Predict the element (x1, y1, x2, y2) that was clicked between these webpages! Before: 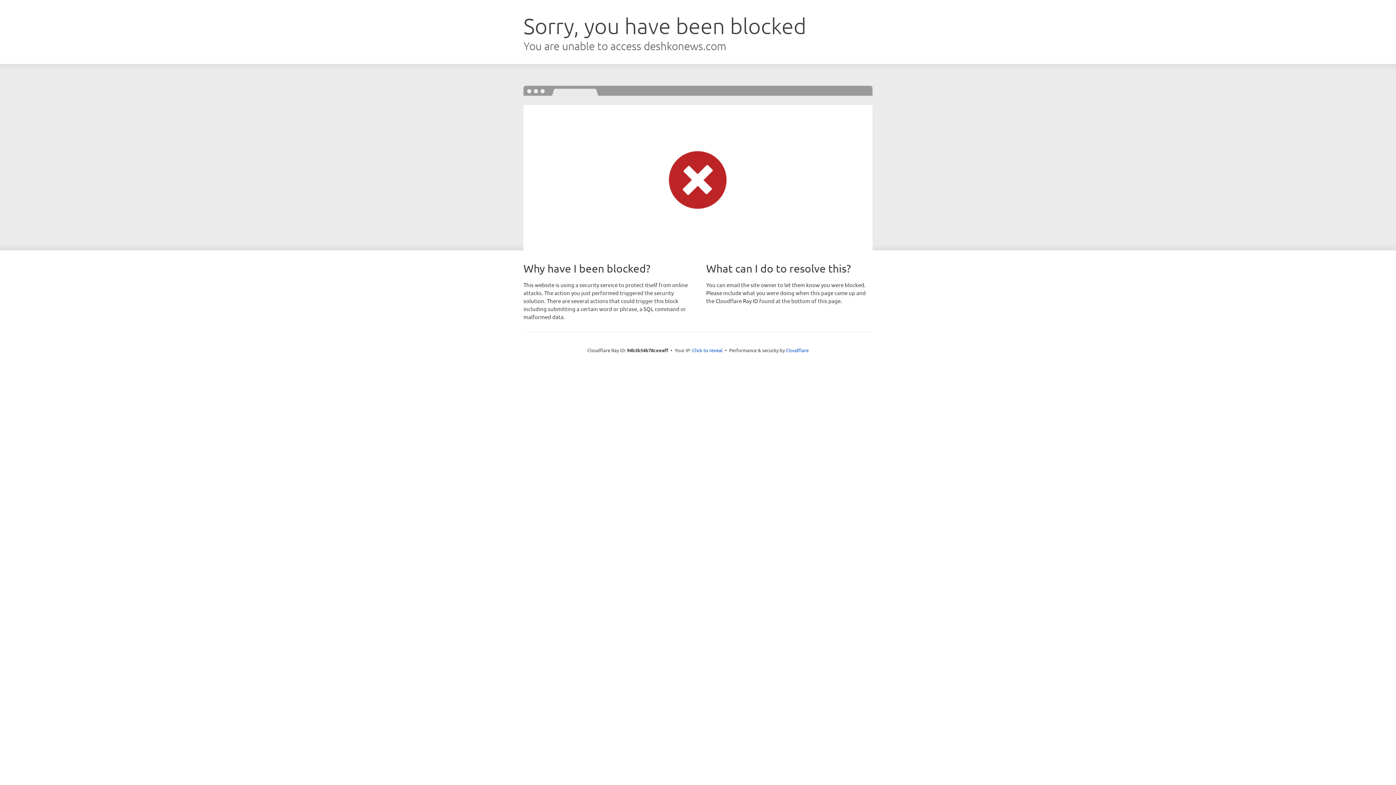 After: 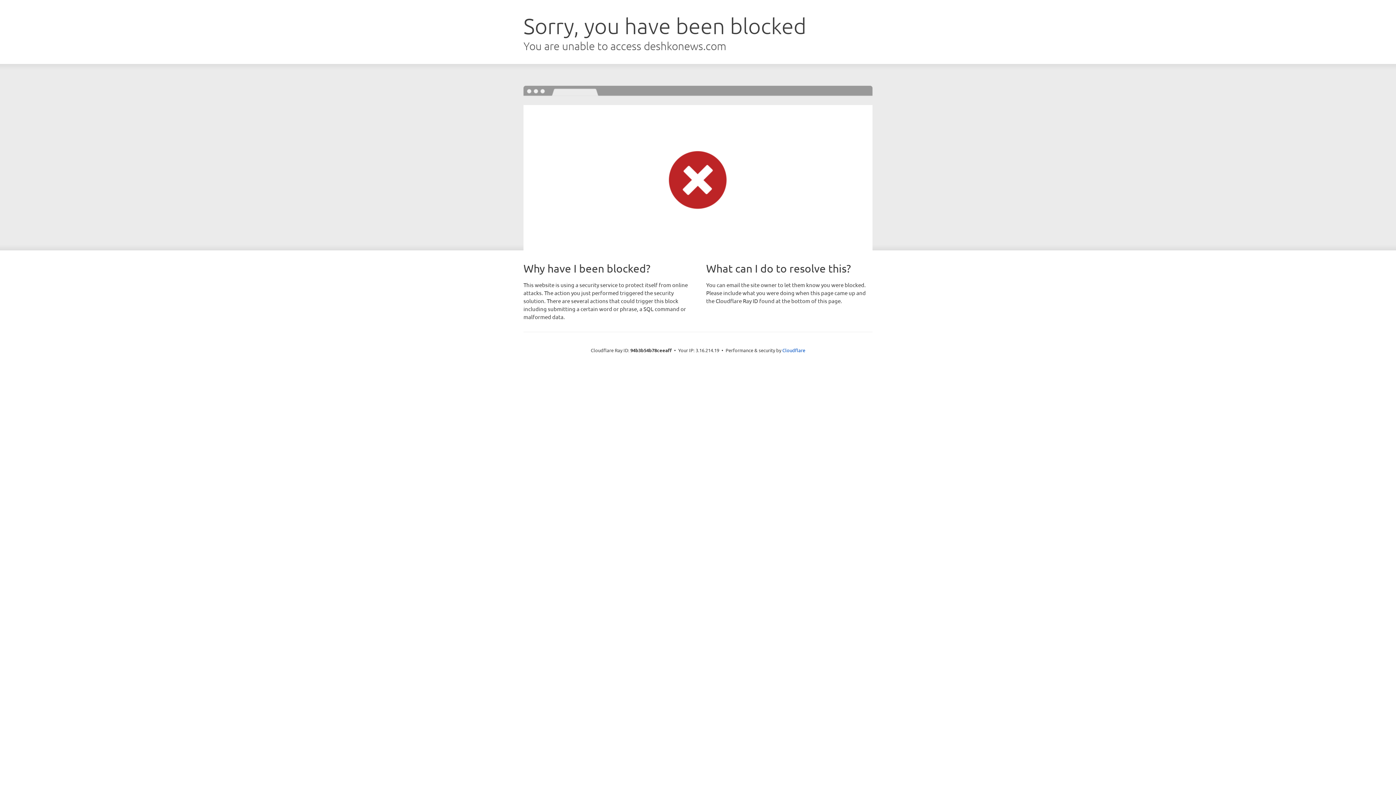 Action: bbox: (692, 346, 722, 353) label: Click to reveal